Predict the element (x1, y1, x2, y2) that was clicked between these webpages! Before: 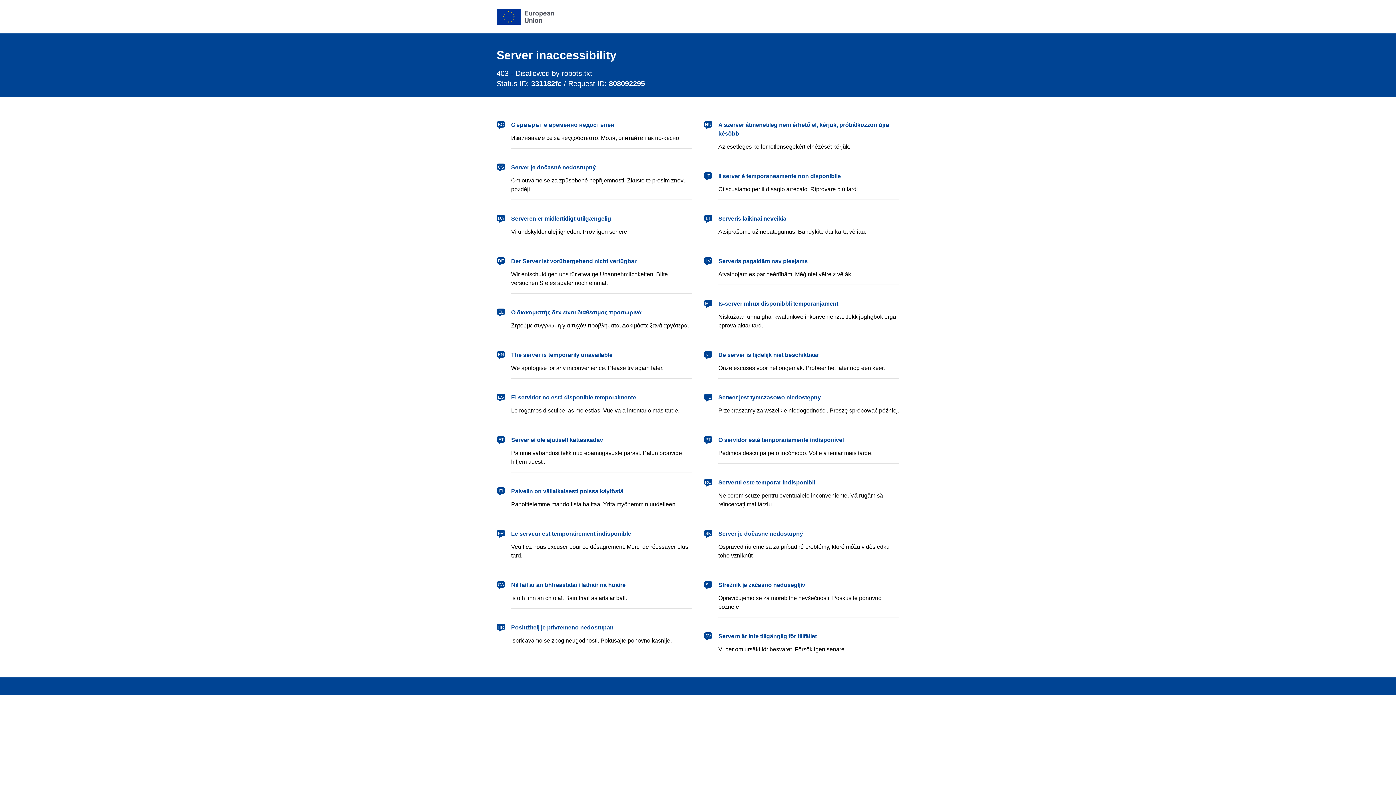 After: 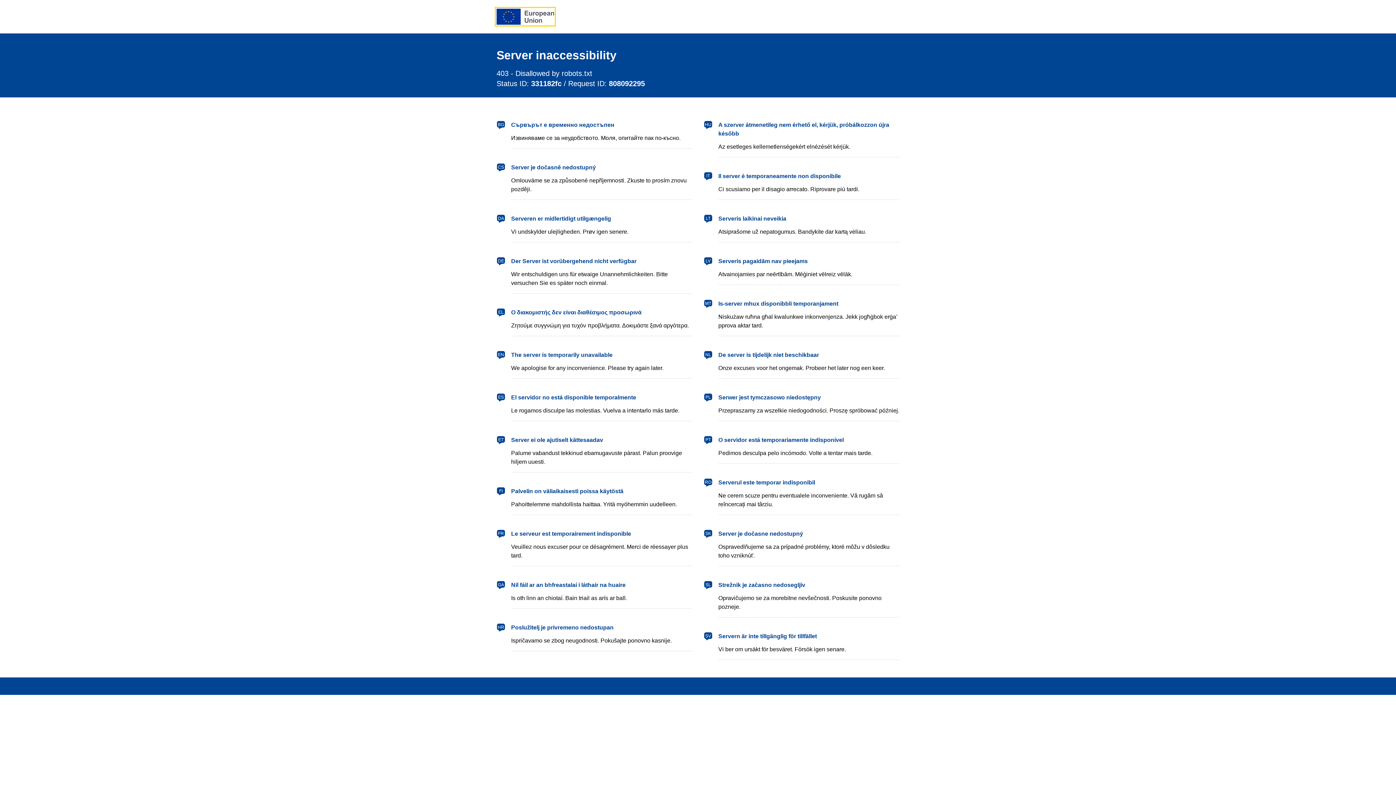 Action: bbox: (496, 8, 554, 24) label: European Union